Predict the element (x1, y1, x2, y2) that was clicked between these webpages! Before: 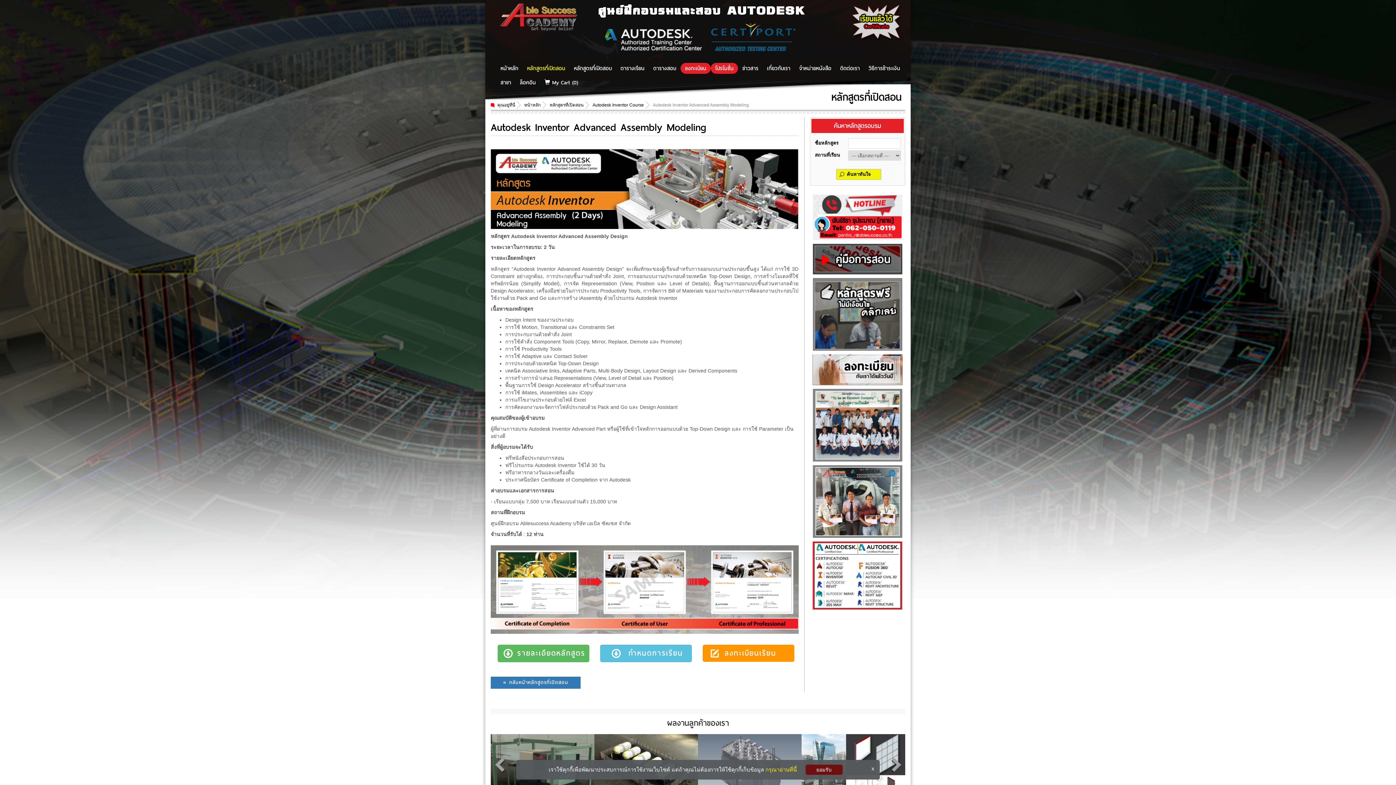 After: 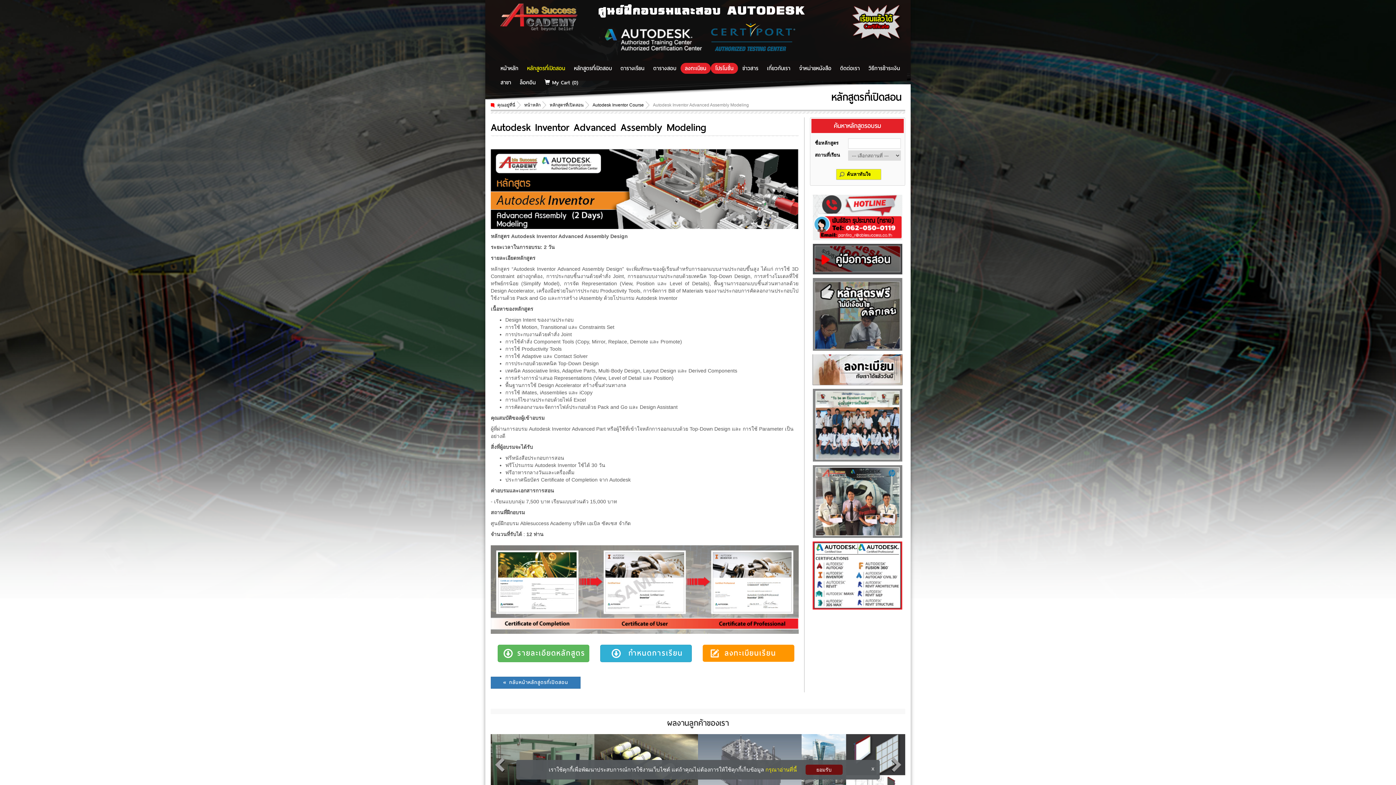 Action: label: กำหนดการเรียน bbox: (600, 645, 692, 662)